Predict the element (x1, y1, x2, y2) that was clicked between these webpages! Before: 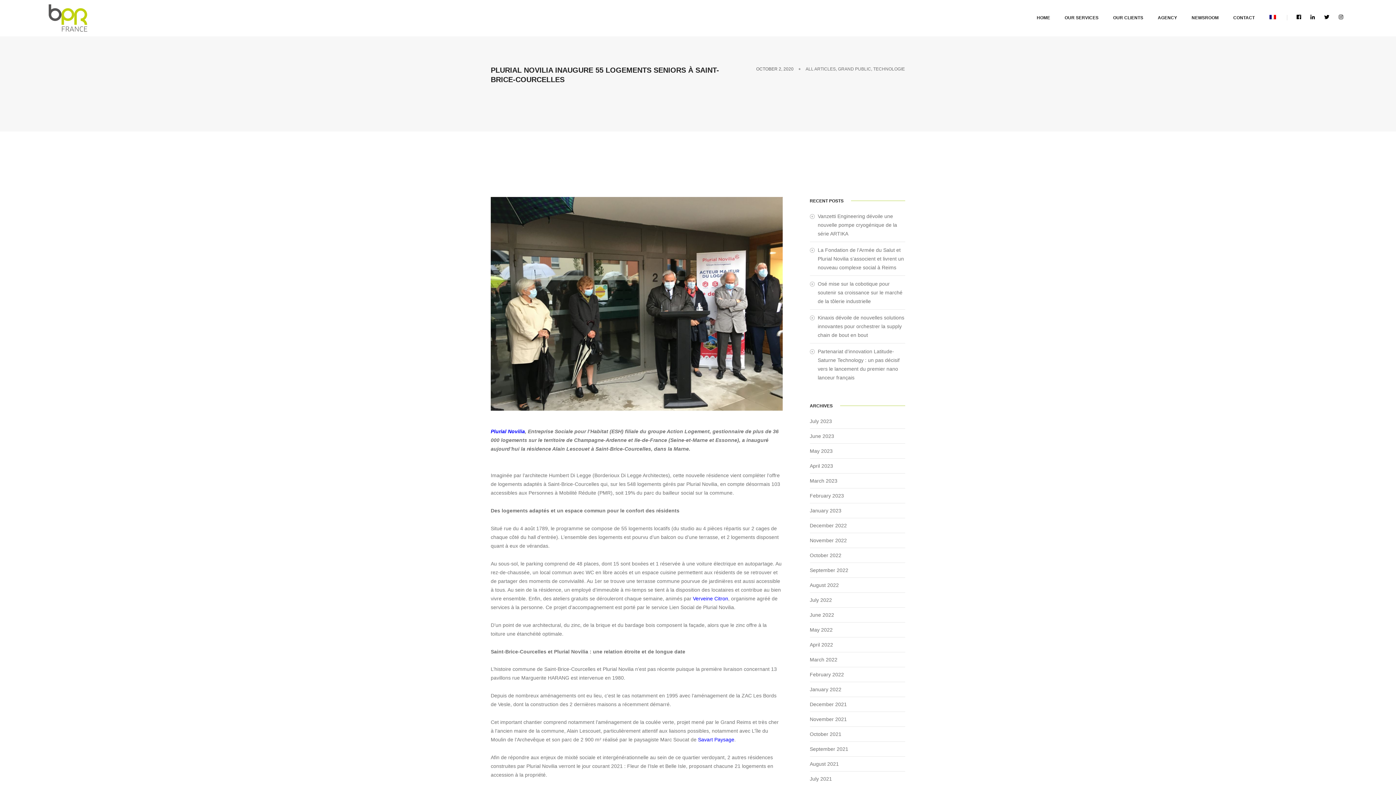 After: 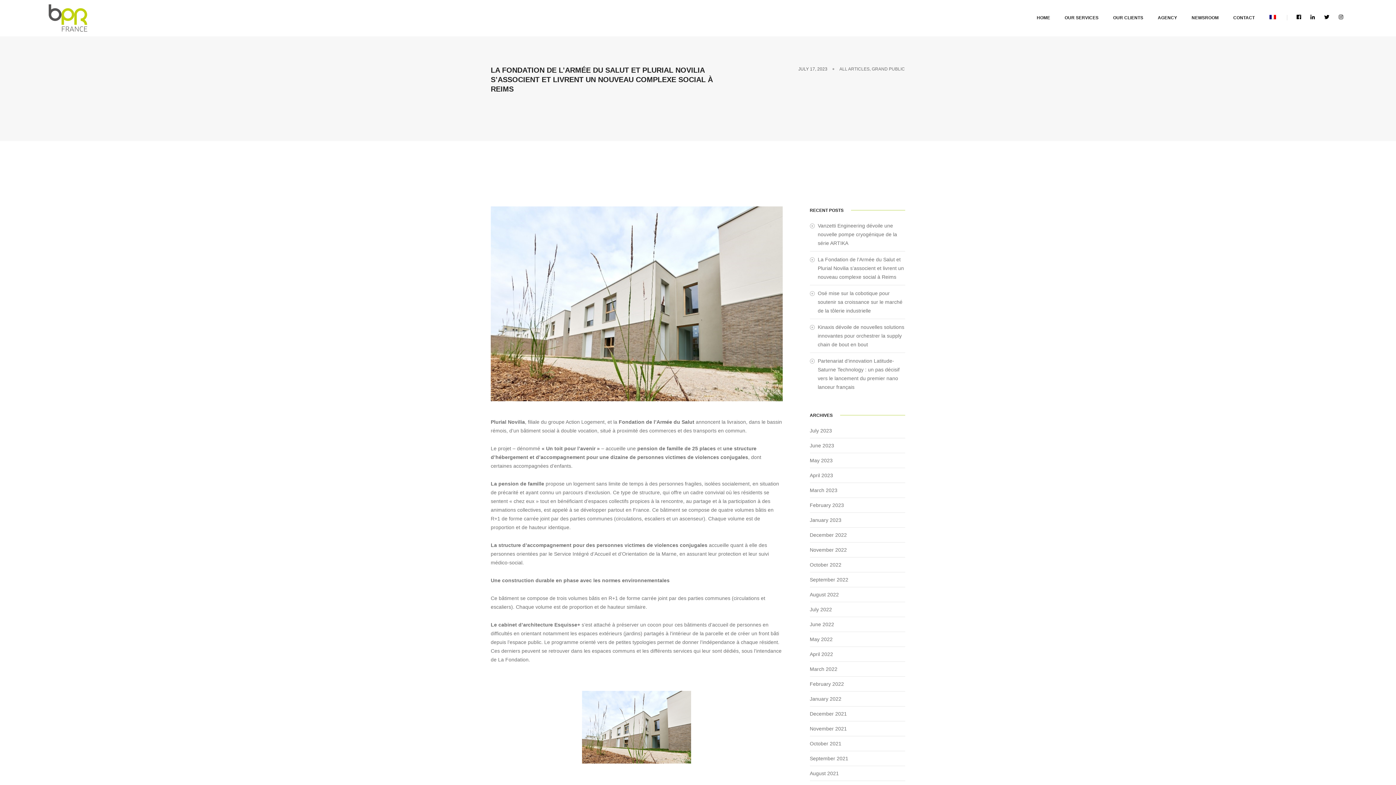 Action: bbox: (818, 247, 904, 270) label: La Fondation de l’Armée du Salut et Plurial Novilia s’associent et livrent un nouveau complexe social à Reims